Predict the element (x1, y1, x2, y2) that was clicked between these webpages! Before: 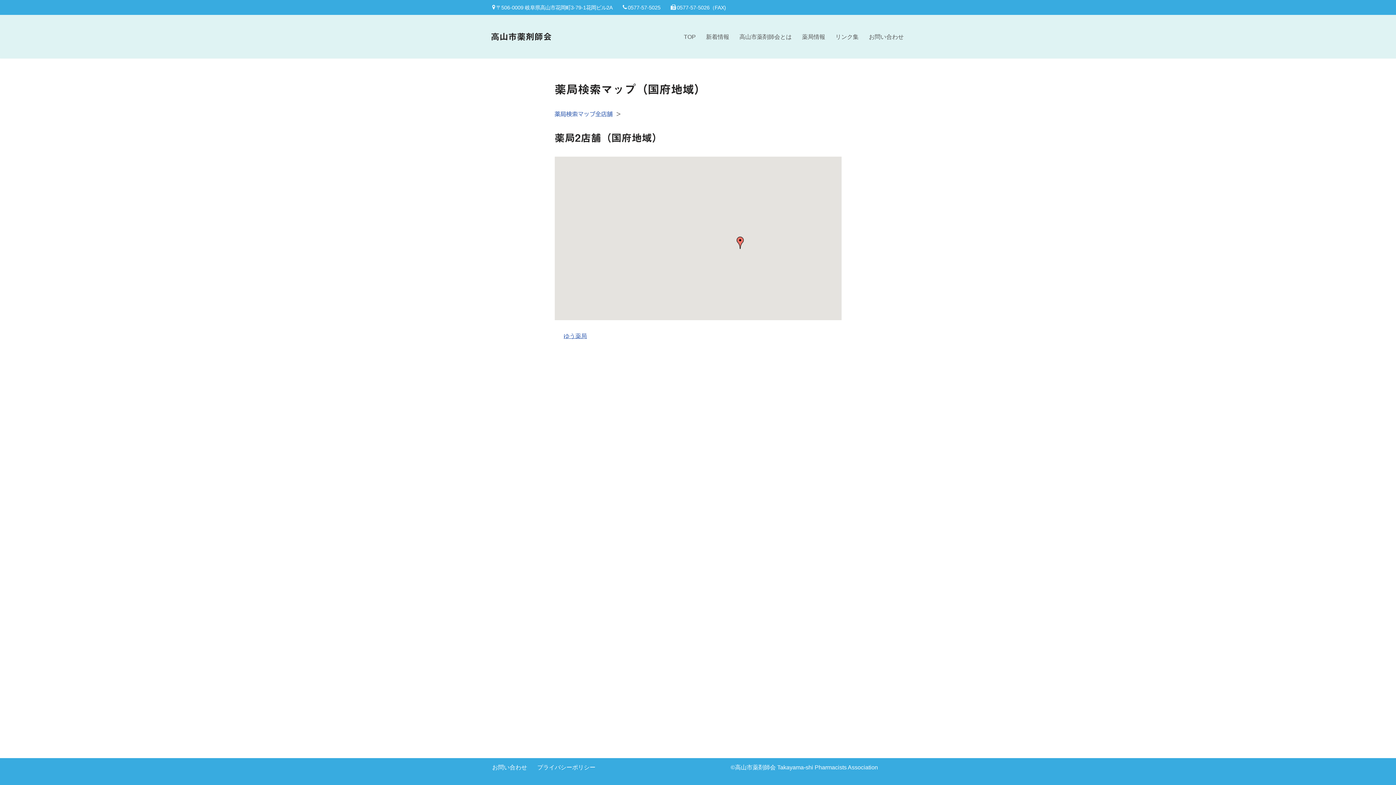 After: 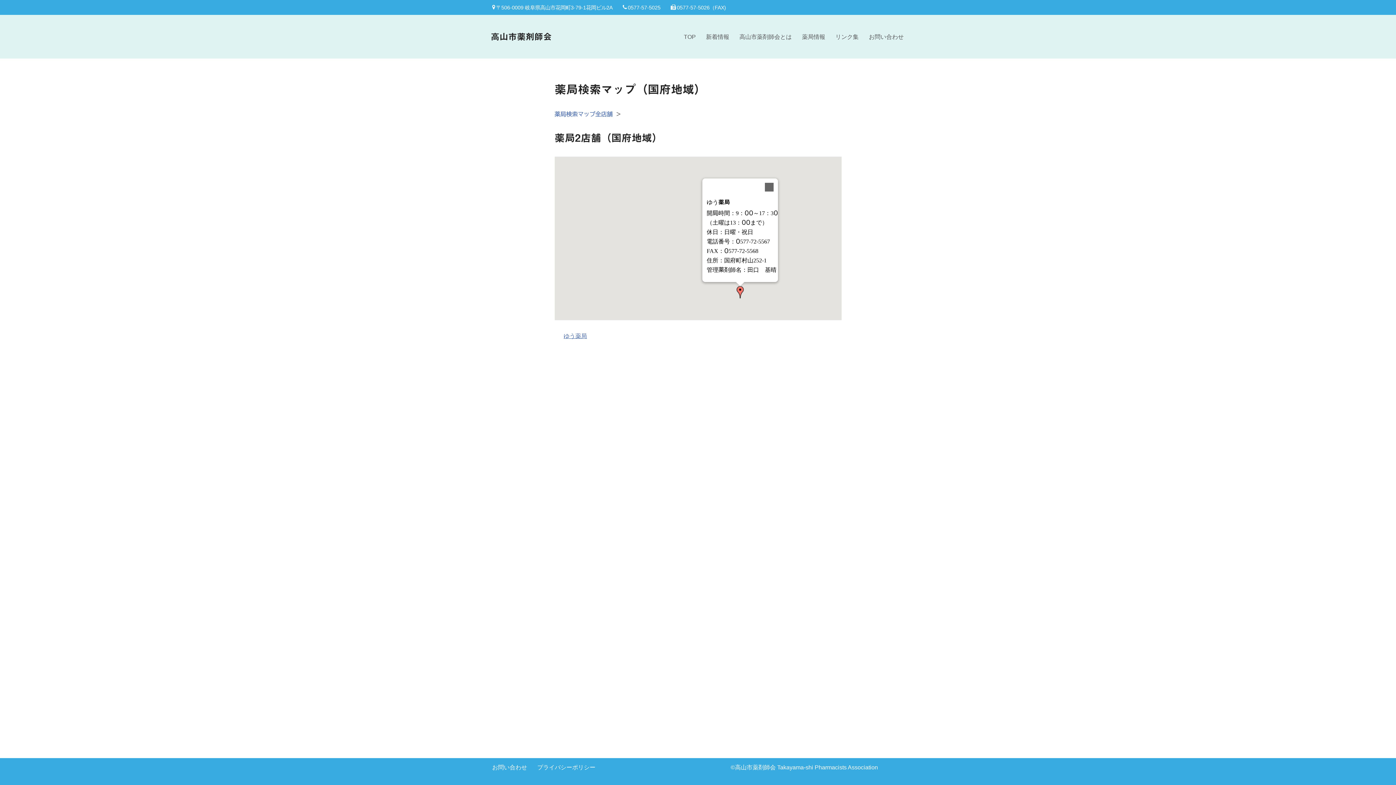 Action: label: ゆう薬局 bbox: (563, 333, 587, 339)